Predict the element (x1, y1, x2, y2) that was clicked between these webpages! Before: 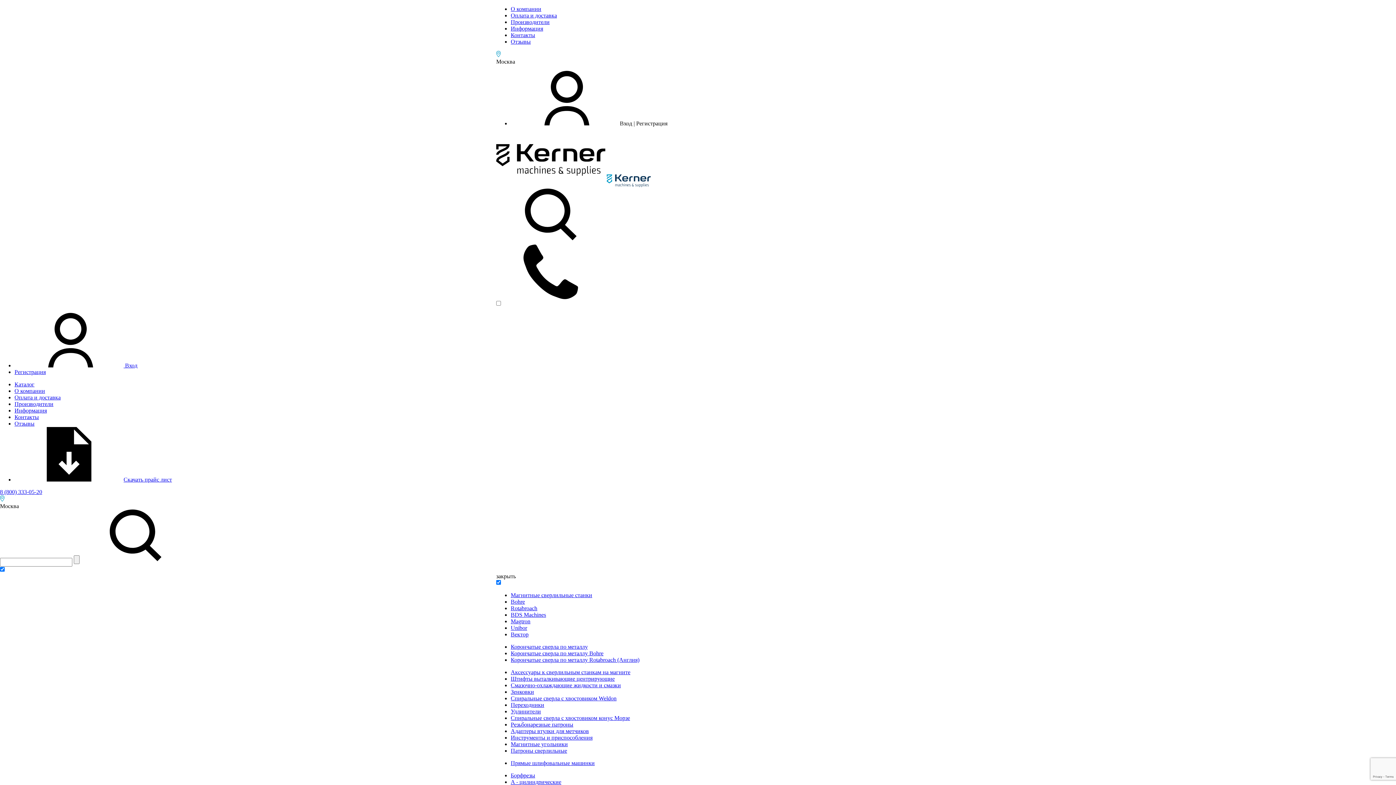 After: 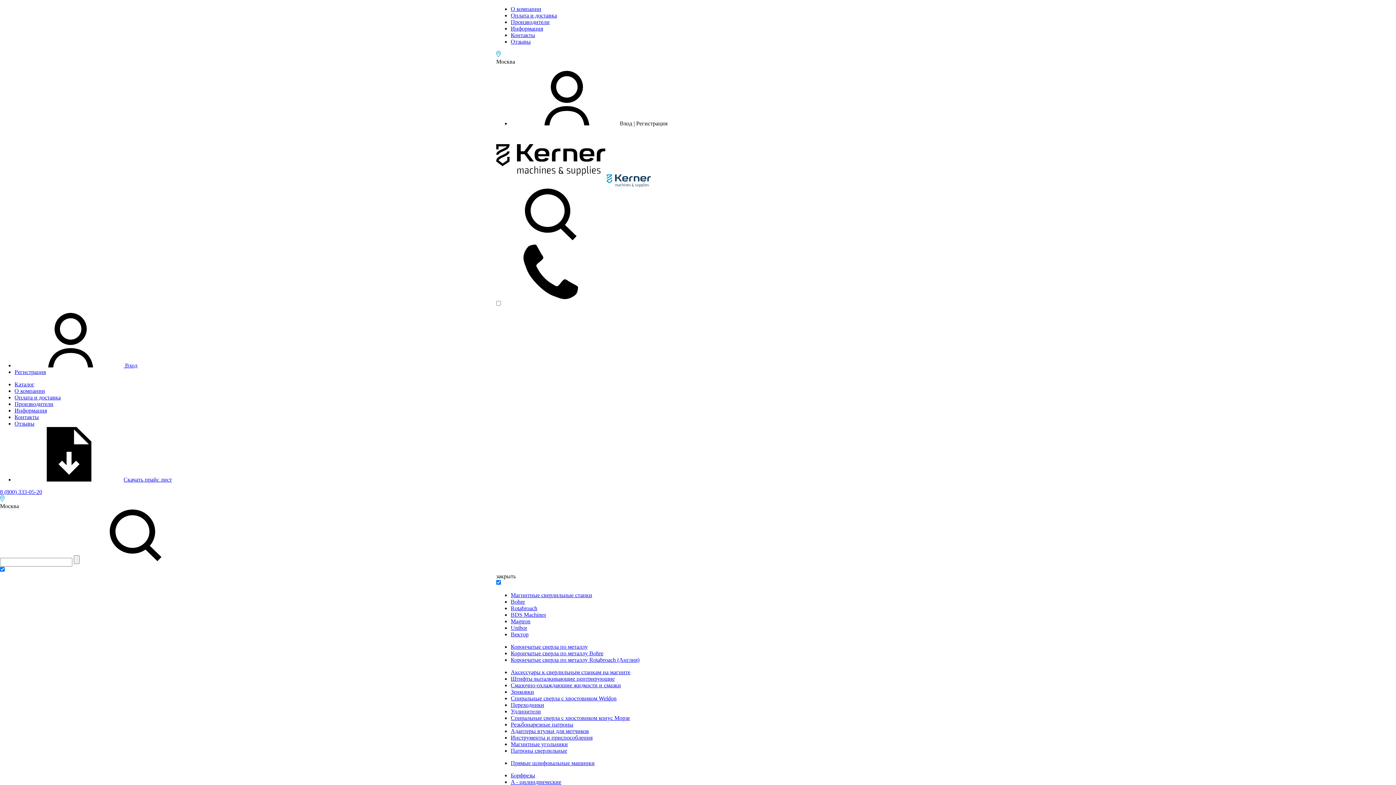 Action: label: Штифты выталкивающие центрирующие bbox: (510, 676, 614, 682)